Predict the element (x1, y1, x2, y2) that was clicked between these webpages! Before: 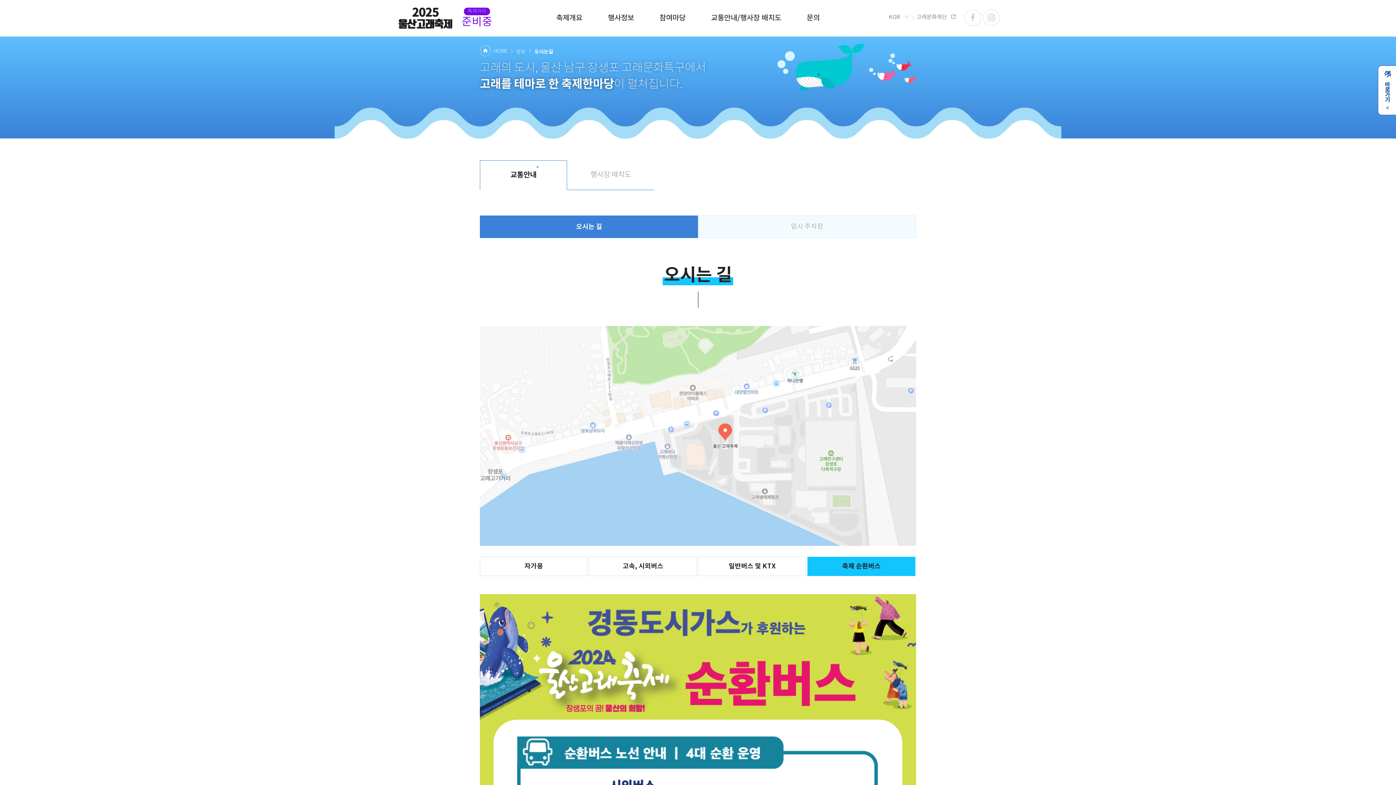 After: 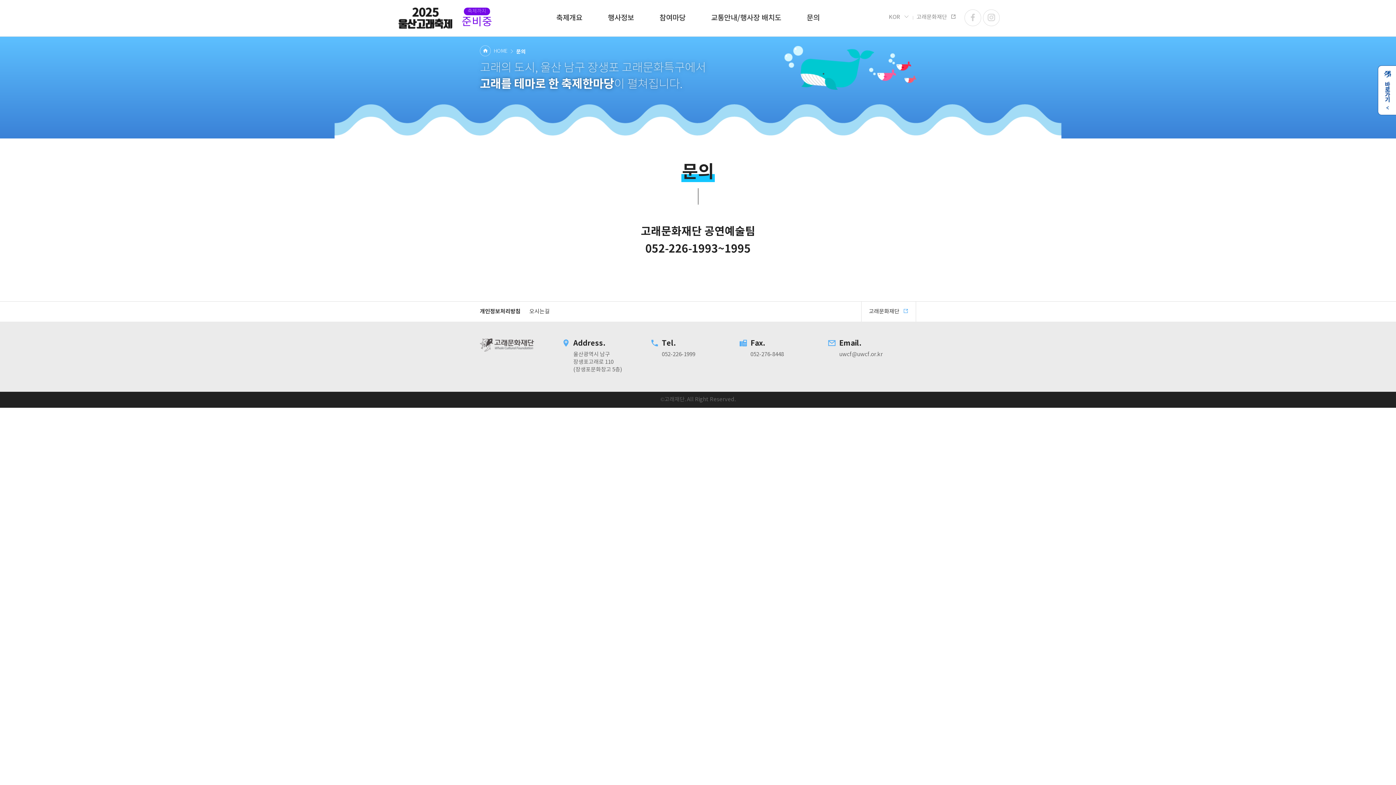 Action: bbox: (794, 0, 832, 36) label: 문의